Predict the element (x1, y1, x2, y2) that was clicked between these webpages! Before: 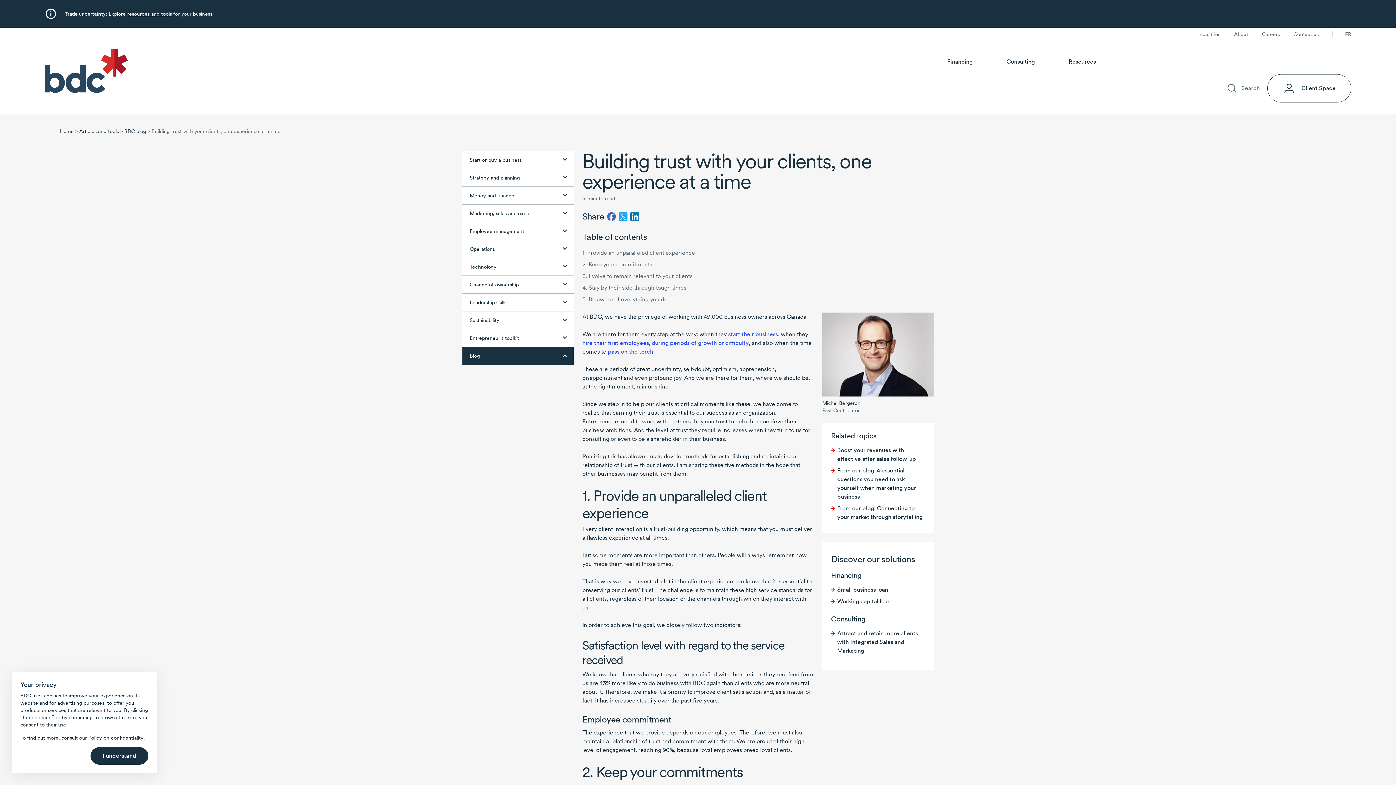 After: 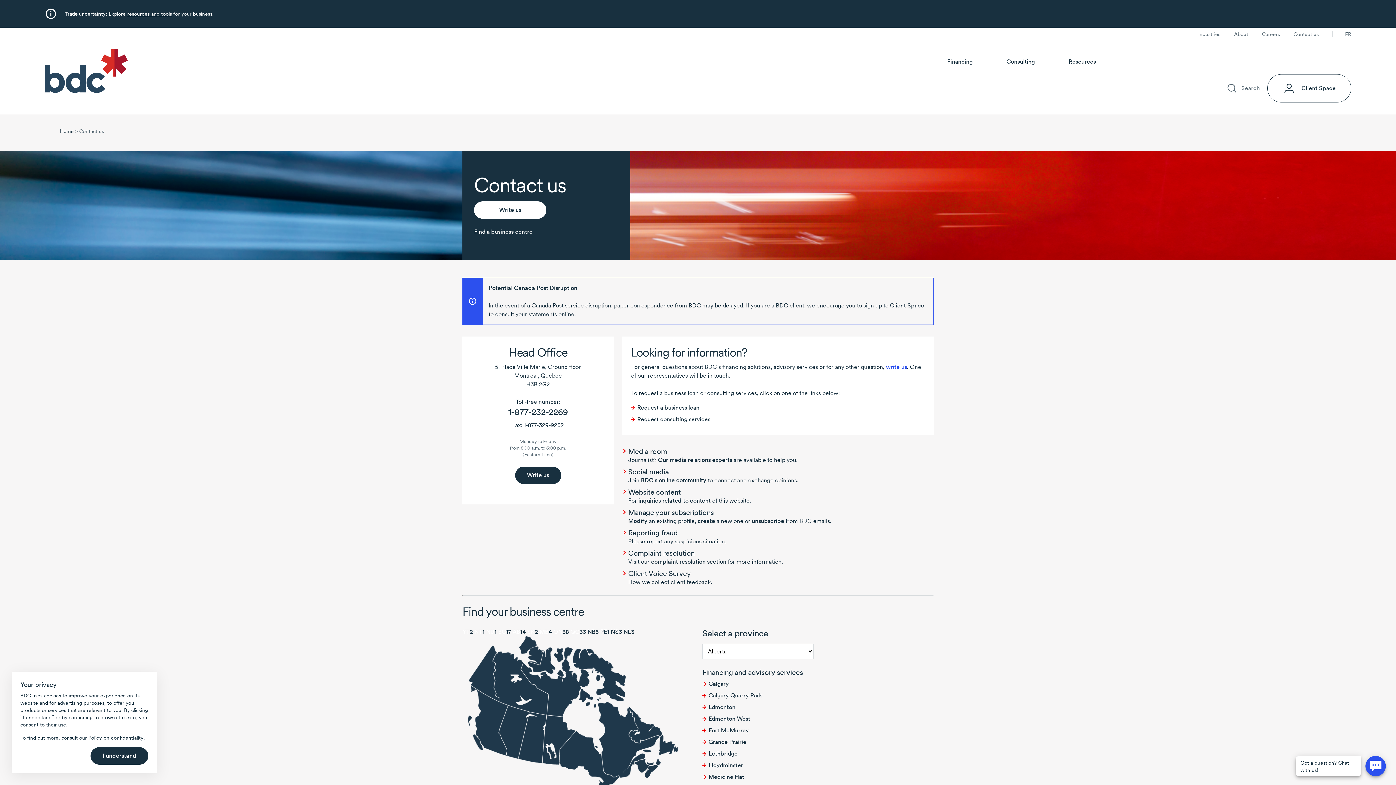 Action: label: Contact us bbox: (1293, 31, 1318, 37)